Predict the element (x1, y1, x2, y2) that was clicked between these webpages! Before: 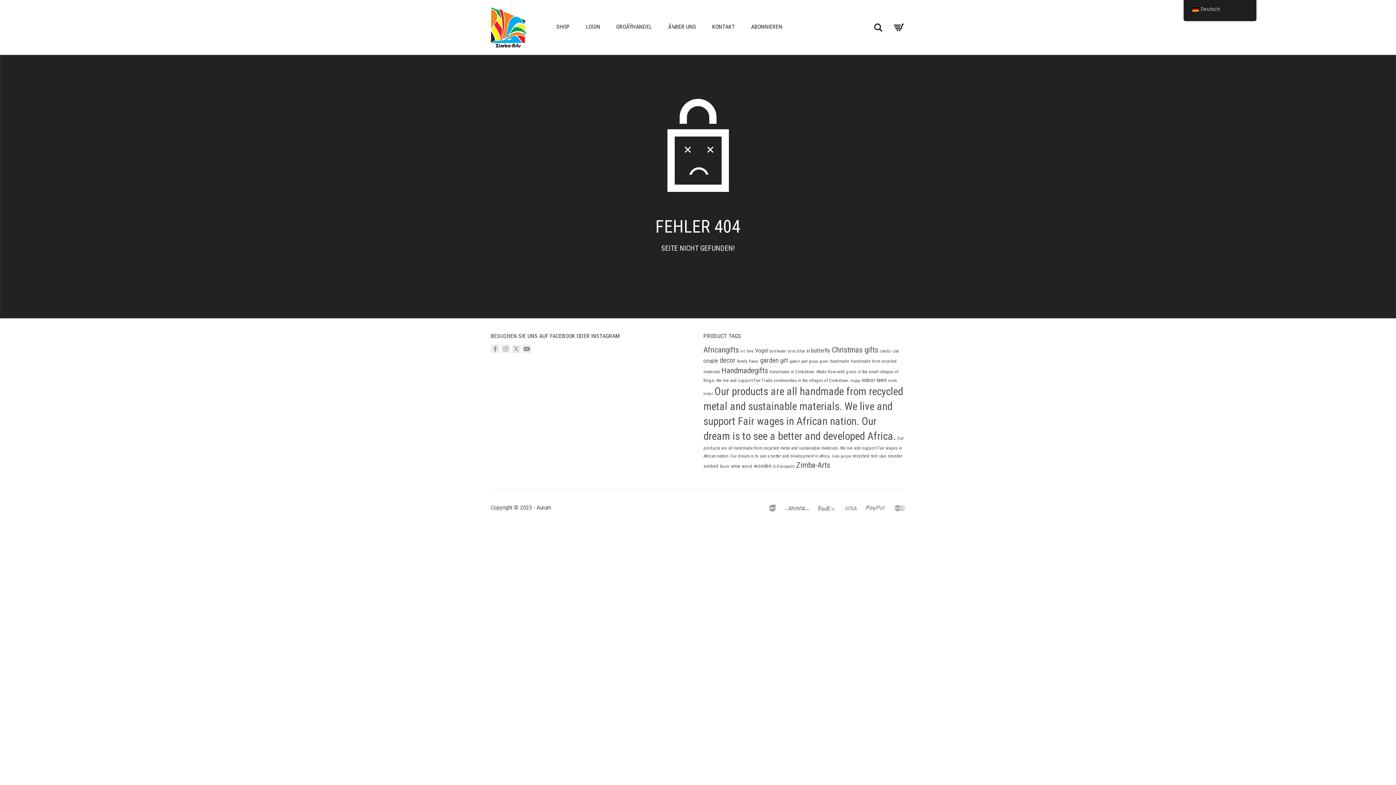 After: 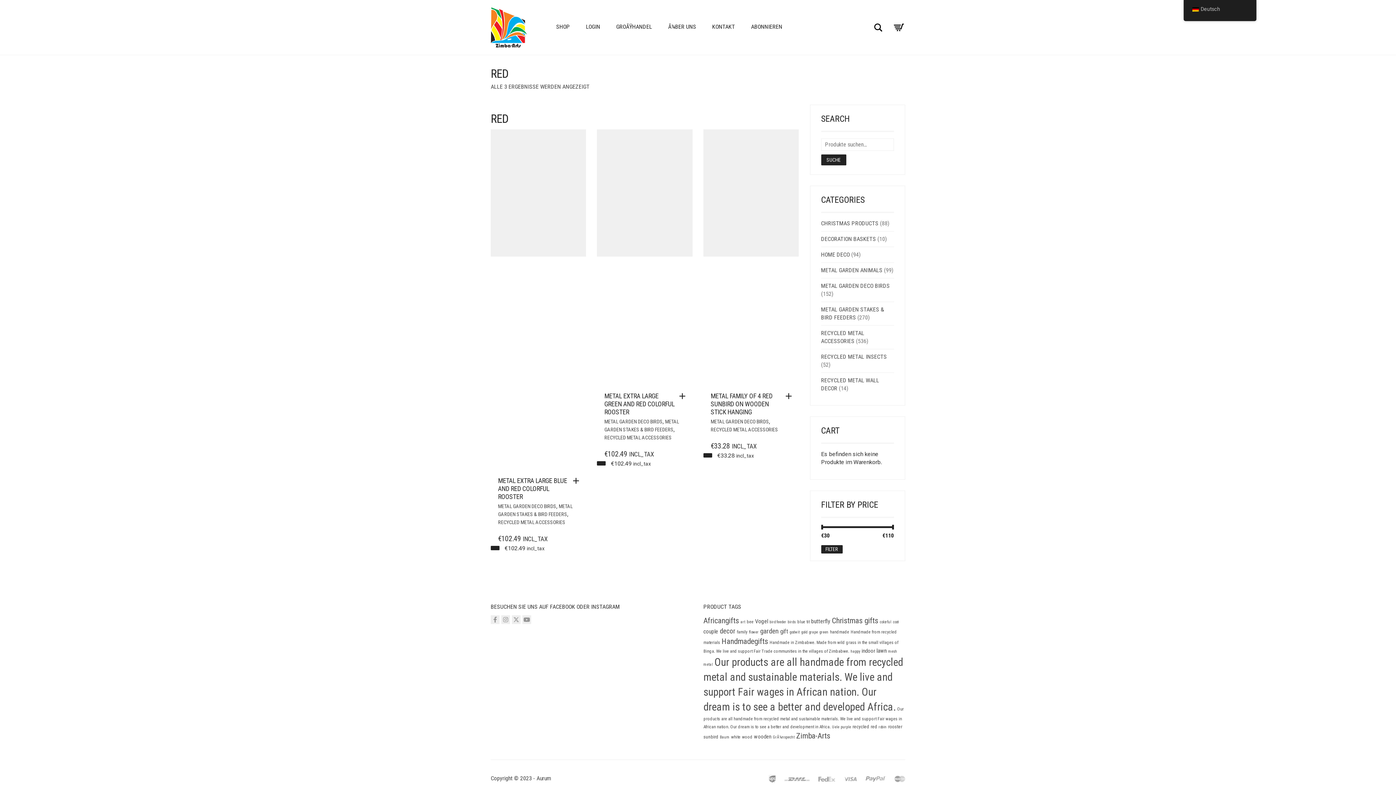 Action: bbox: (870, 453, 877, 458) label: red (3 Produkte)